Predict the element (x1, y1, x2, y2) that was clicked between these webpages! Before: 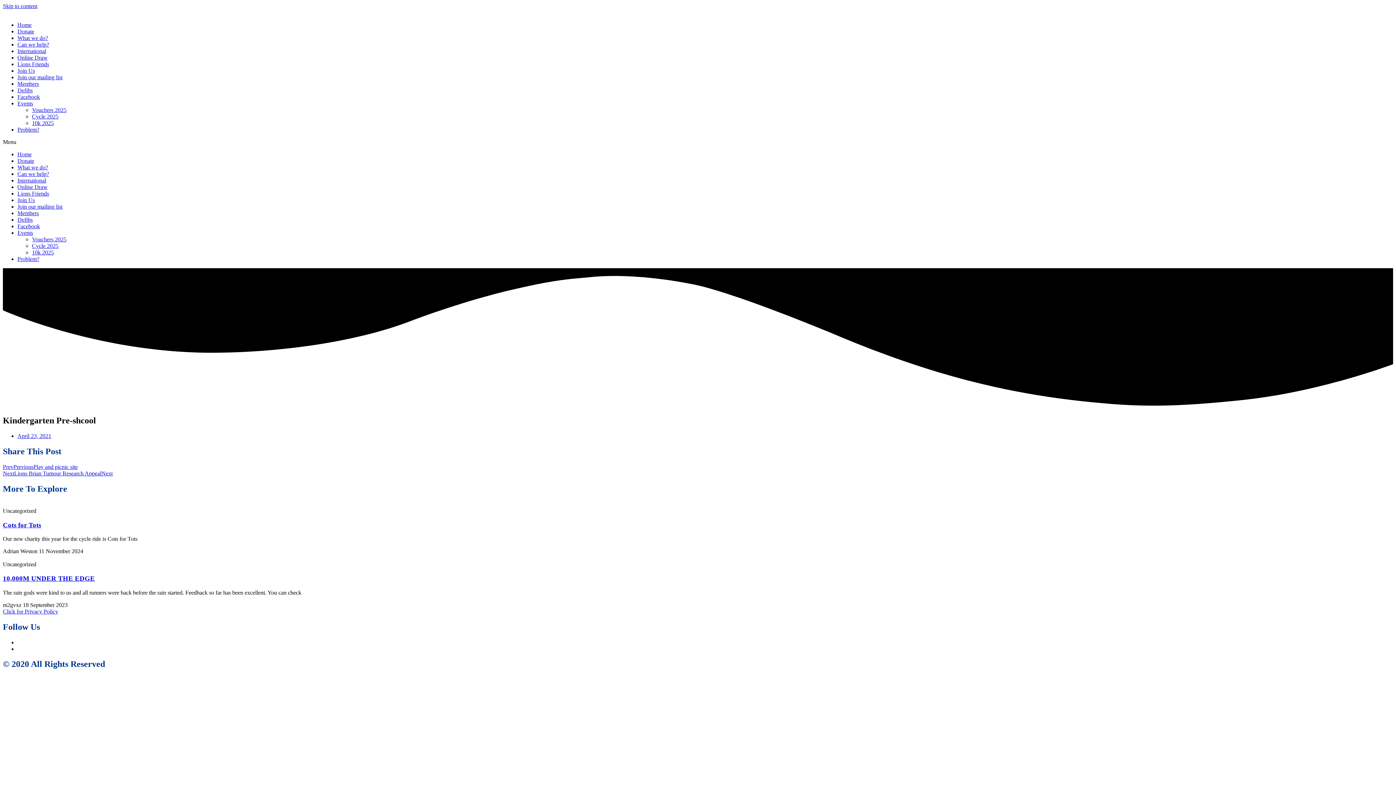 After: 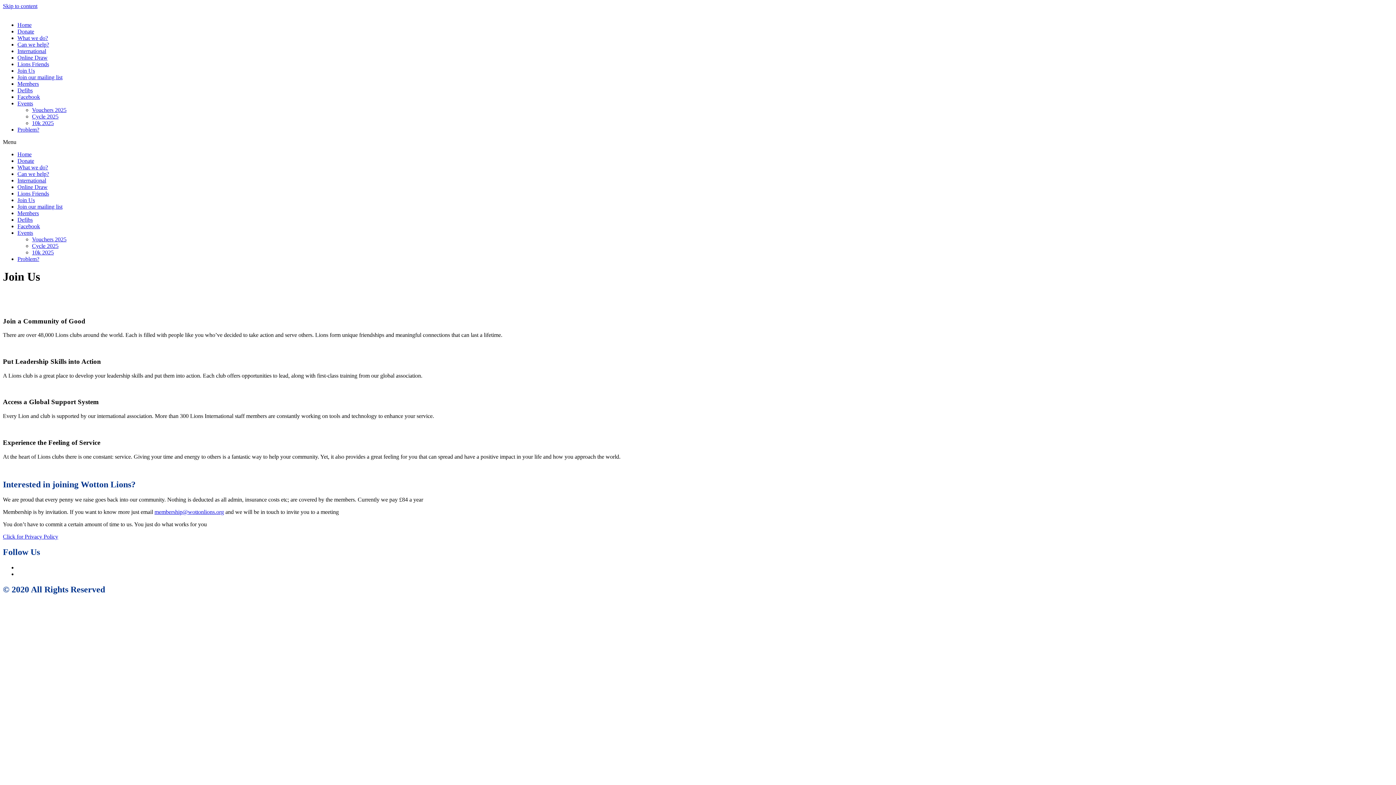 Action: bbox: (17, 67, 34, 73) label: Join Us